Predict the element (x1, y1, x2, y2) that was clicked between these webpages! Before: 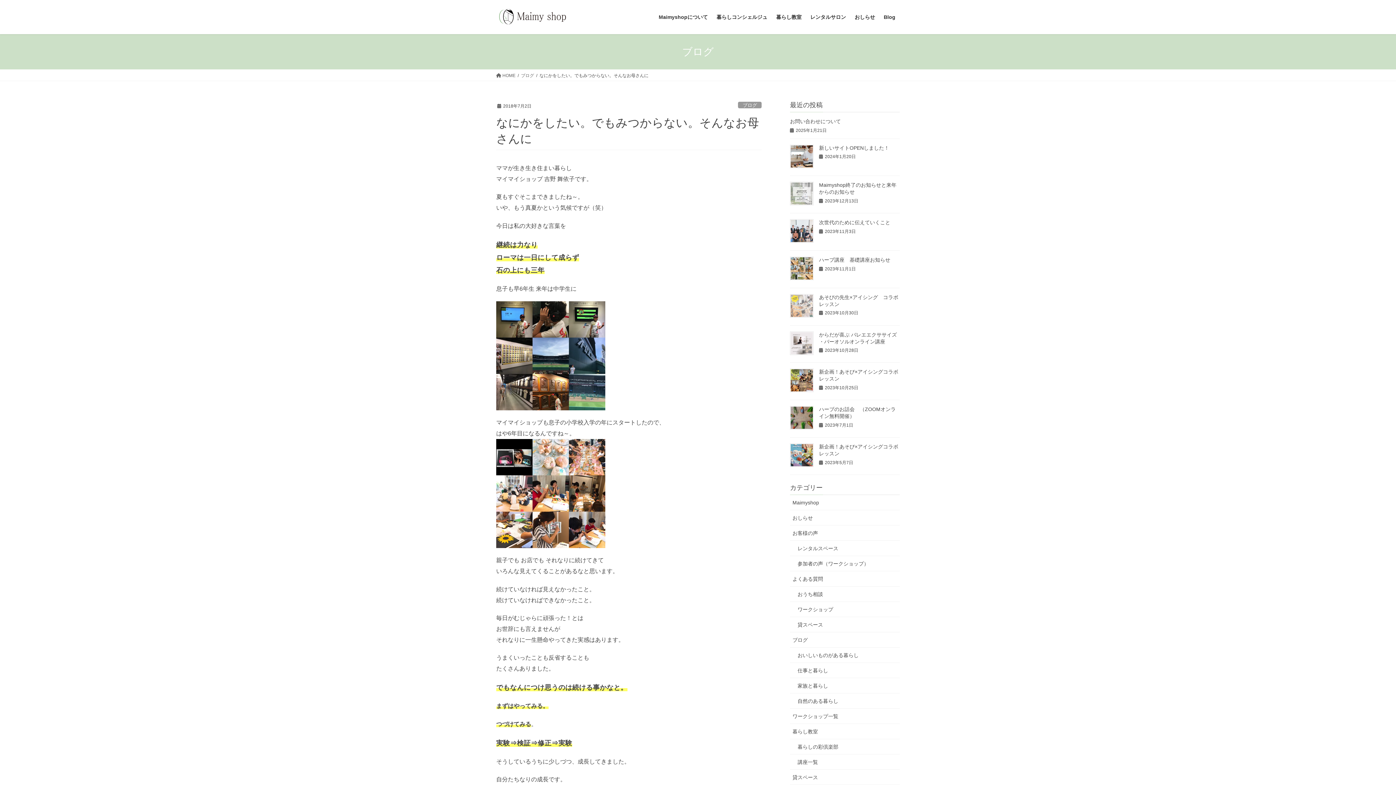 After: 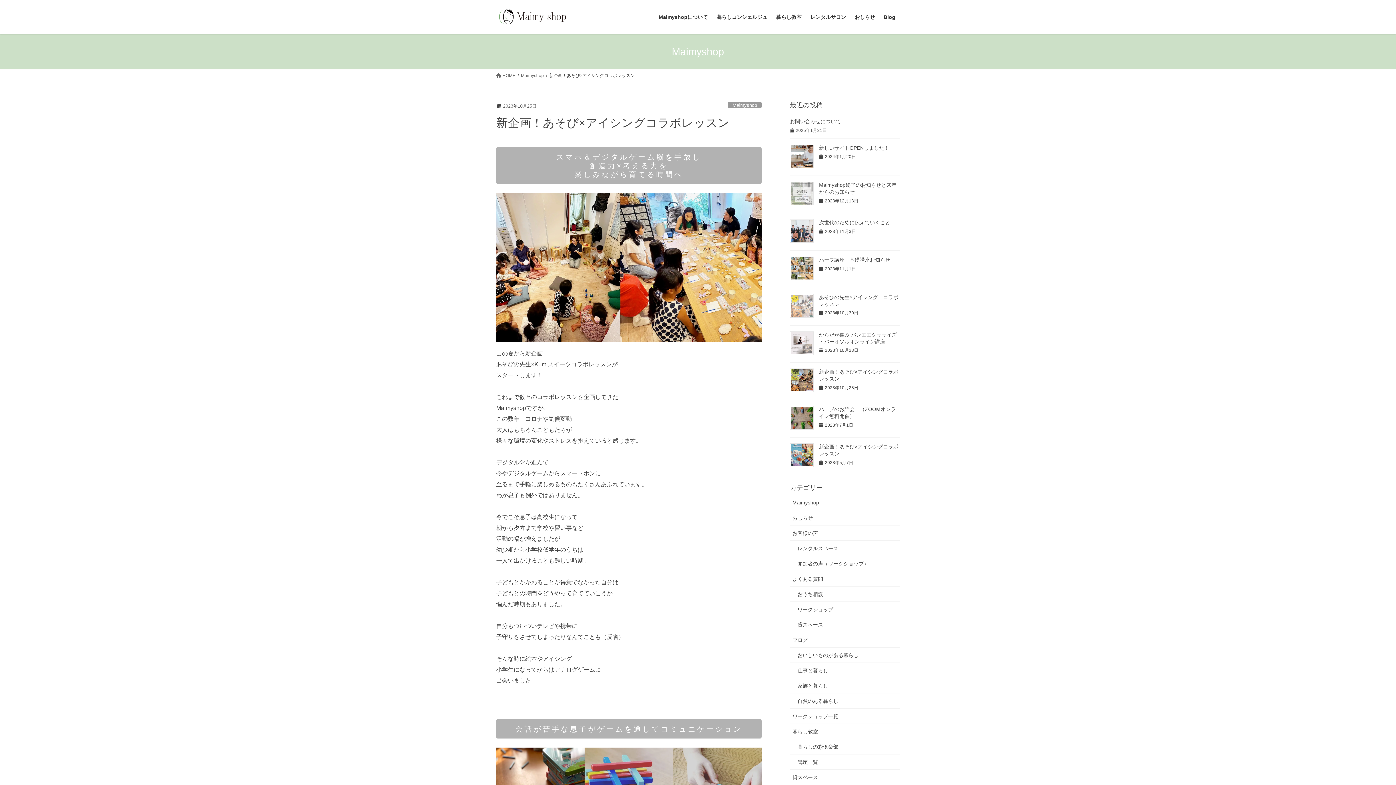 Action: bbox: (790, 368, 813, 392)